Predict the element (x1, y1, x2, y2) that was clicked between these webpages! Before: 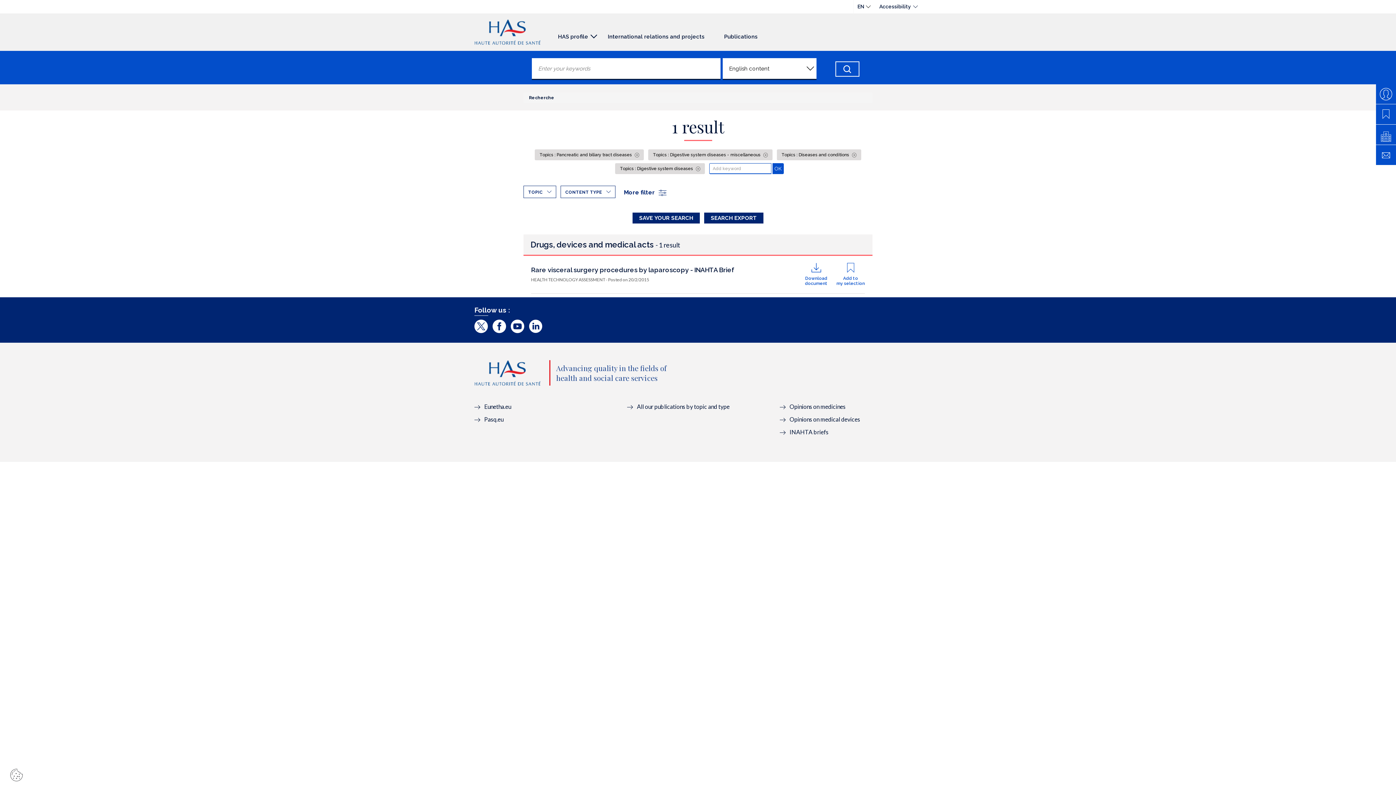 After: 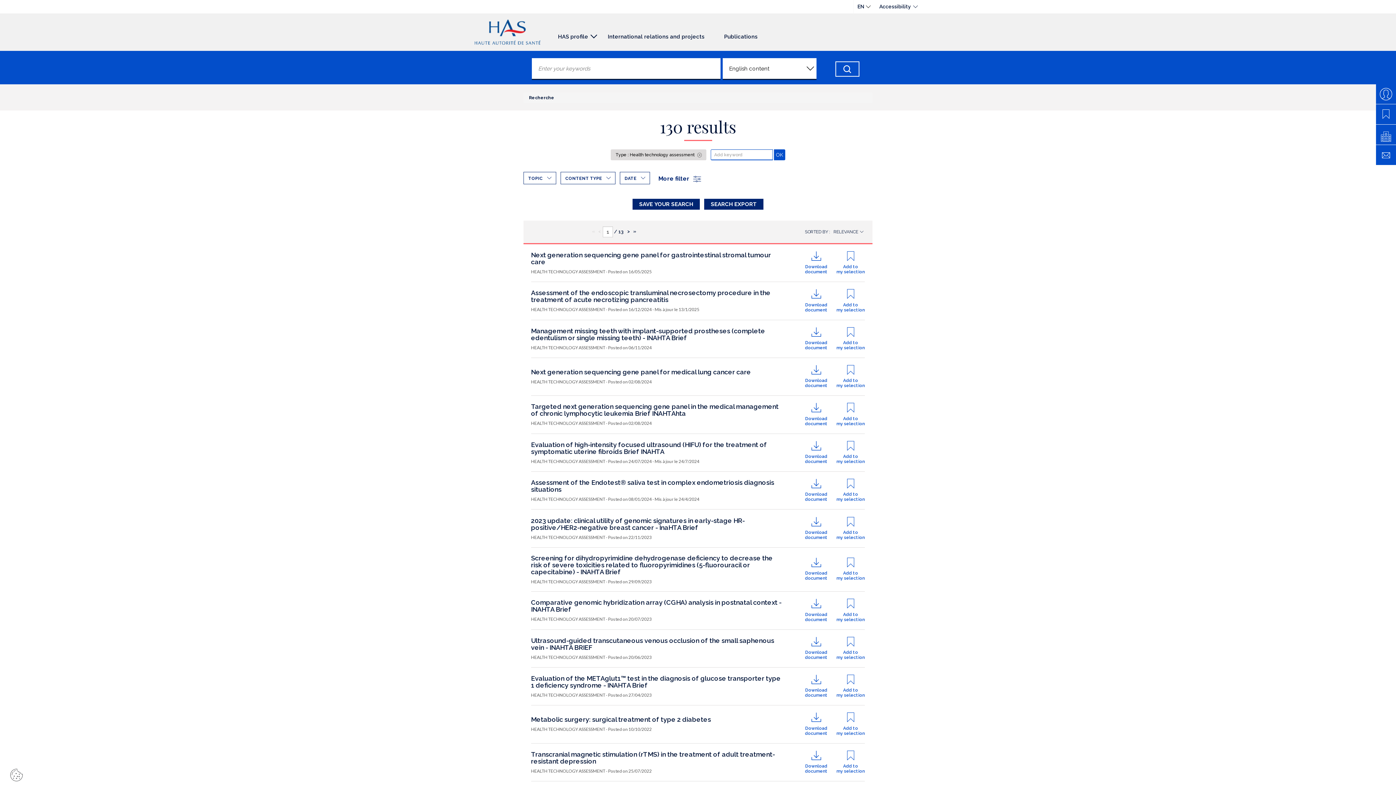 Action: label: INAHTA briefs bbox: (780, 428, 828, 435)